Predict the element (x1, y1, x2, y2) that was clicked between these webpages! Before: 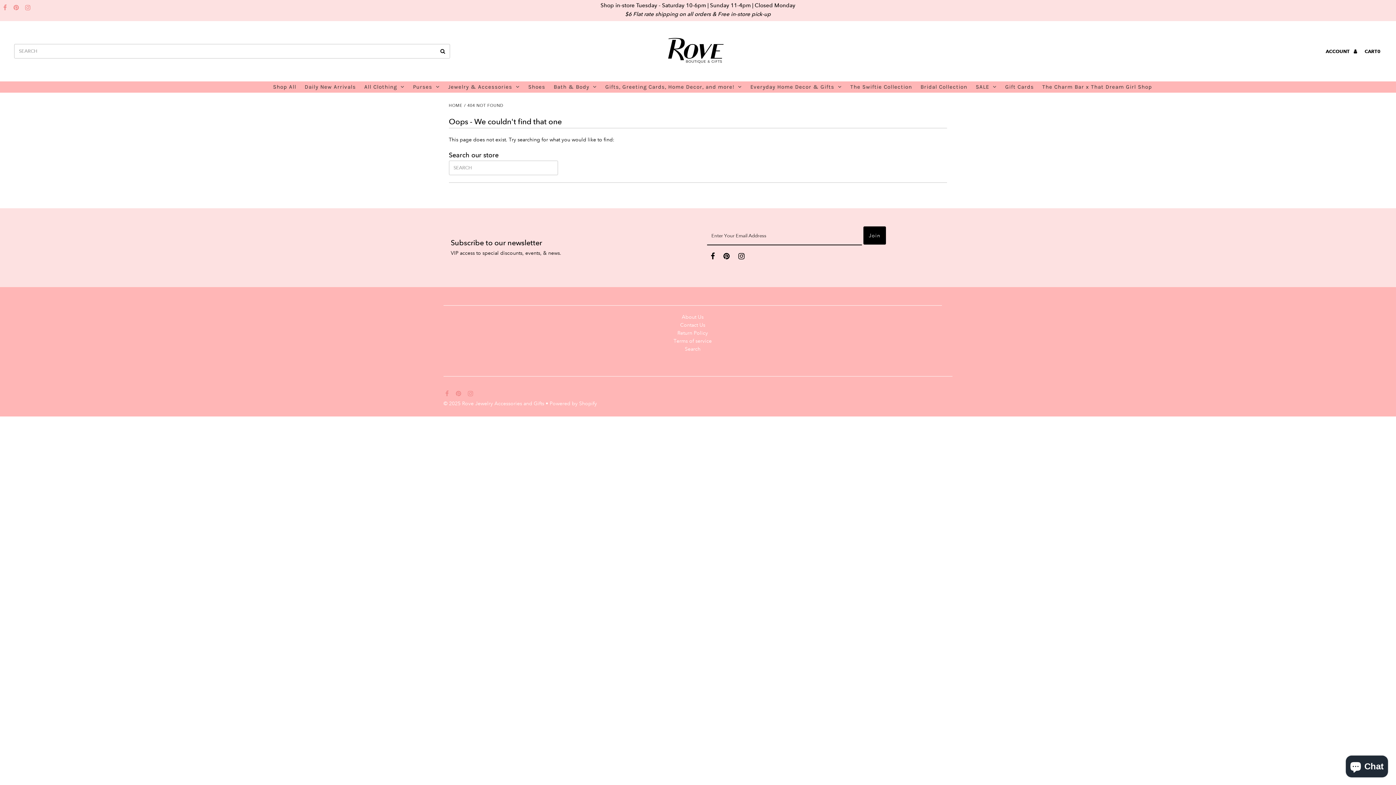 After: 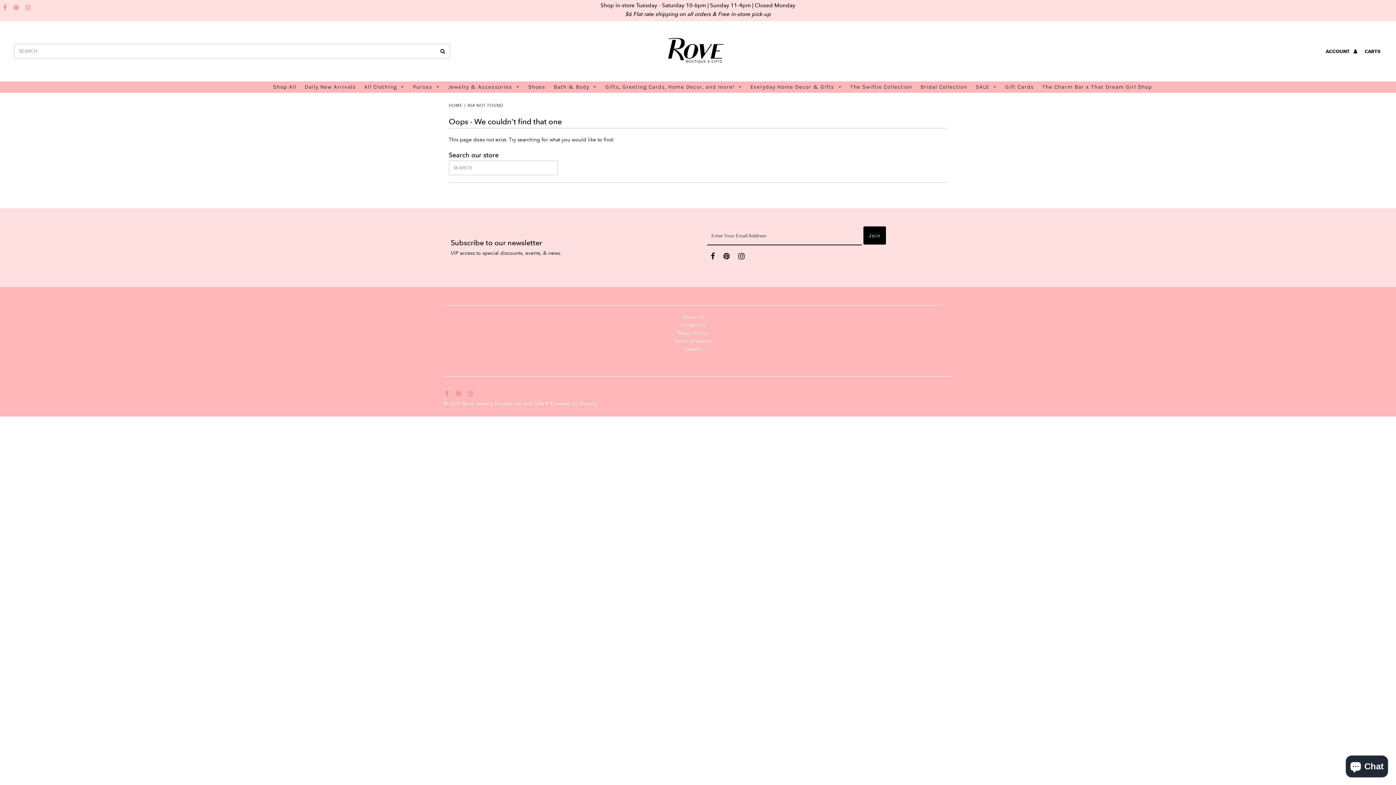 Action: bbox: (443, 388, 449, 399)